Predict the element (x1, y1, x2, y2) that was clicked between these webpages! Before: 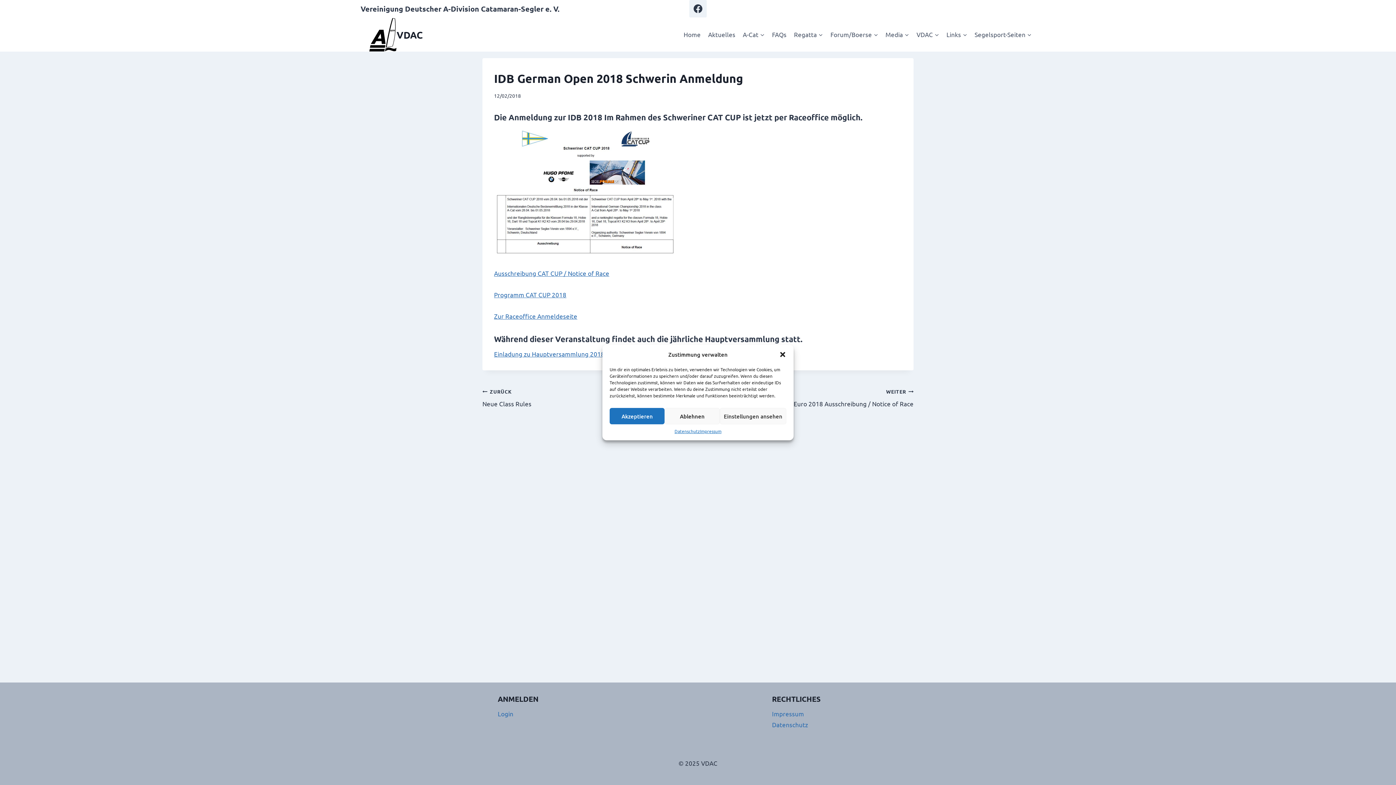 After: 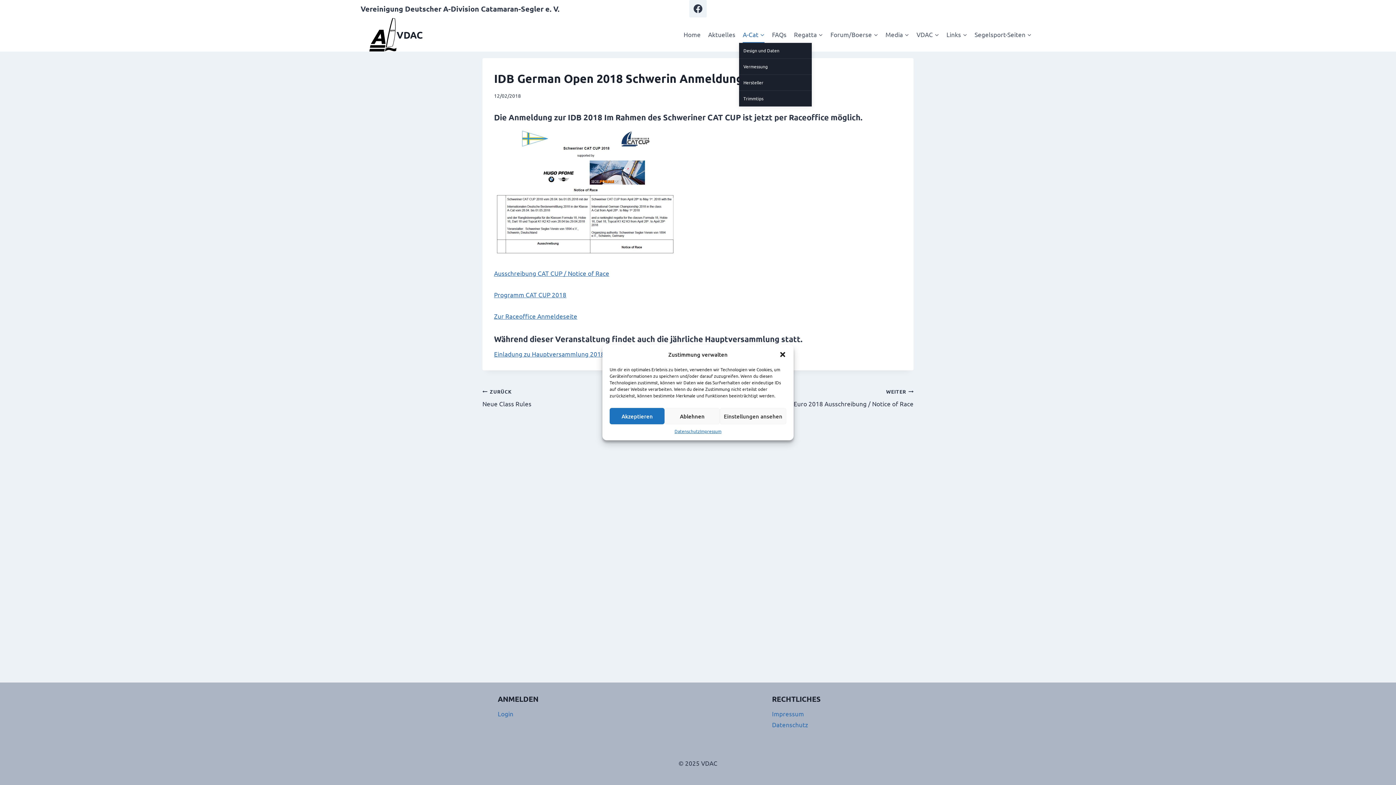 Action: bbox: (739, 25, 768, 43) label: A-Cat